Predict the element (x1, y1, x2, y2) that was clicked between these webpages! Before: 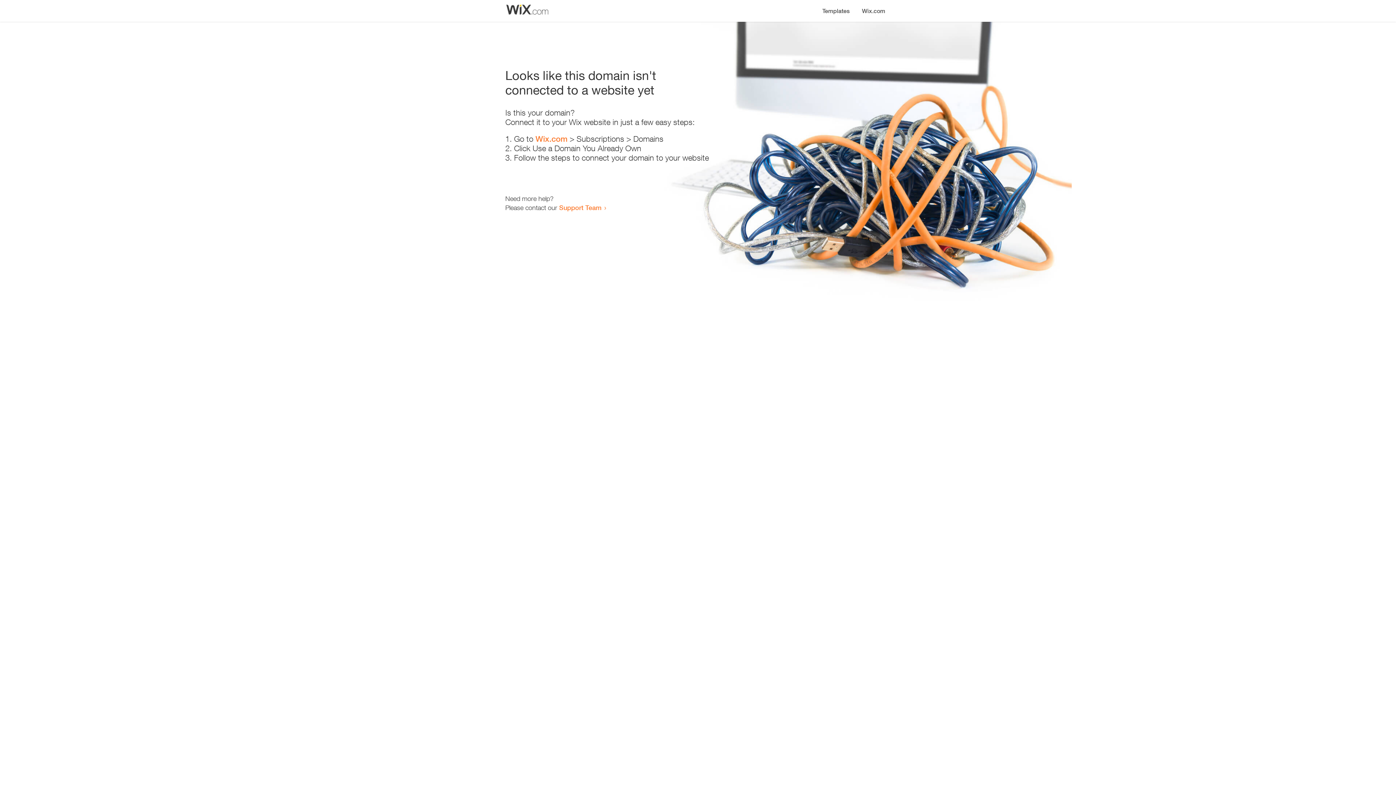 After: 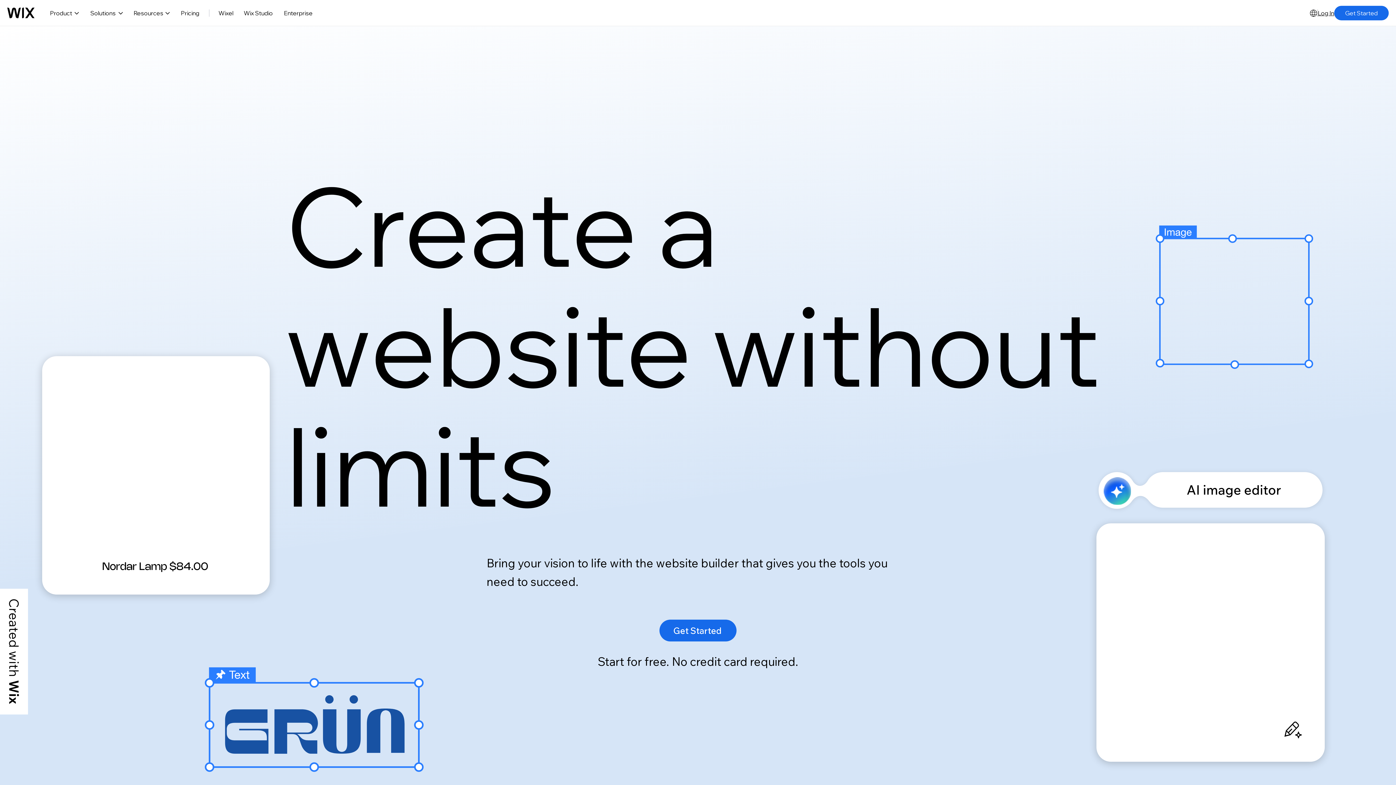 Action: bbox: (535, 134, 567, 143) label: Wix.com